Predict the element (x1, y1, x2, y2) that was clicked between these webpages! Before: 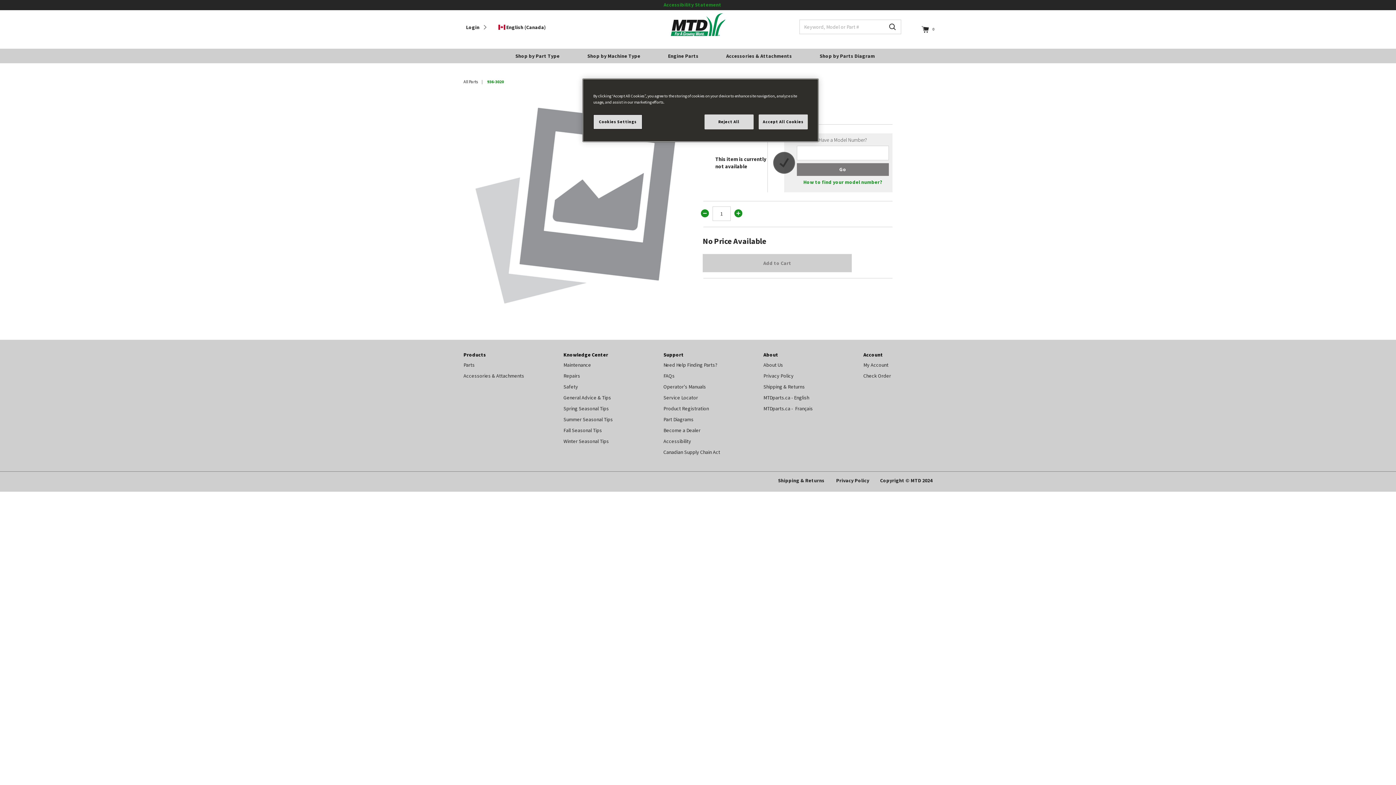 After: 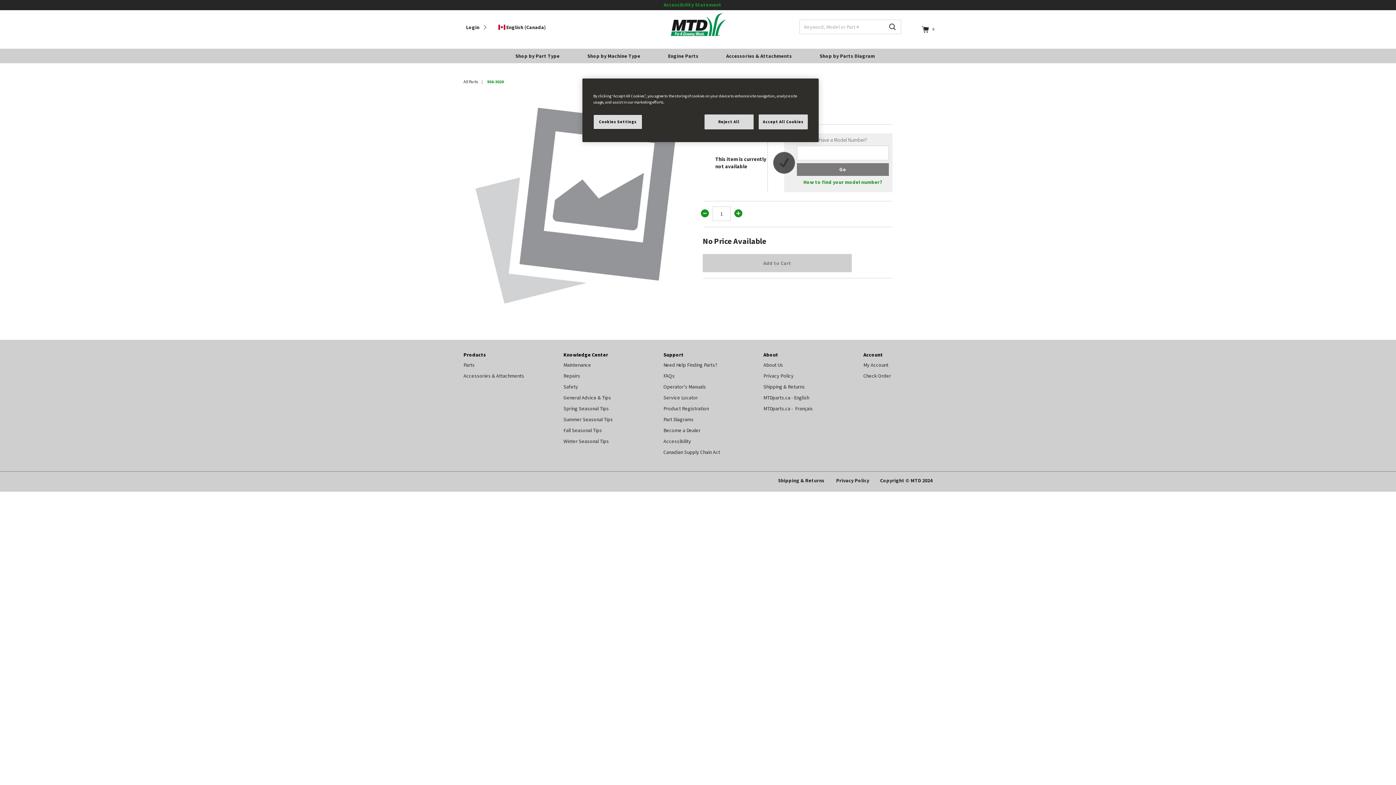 Action: bbox: (863, 351, 883, 358) label: Account